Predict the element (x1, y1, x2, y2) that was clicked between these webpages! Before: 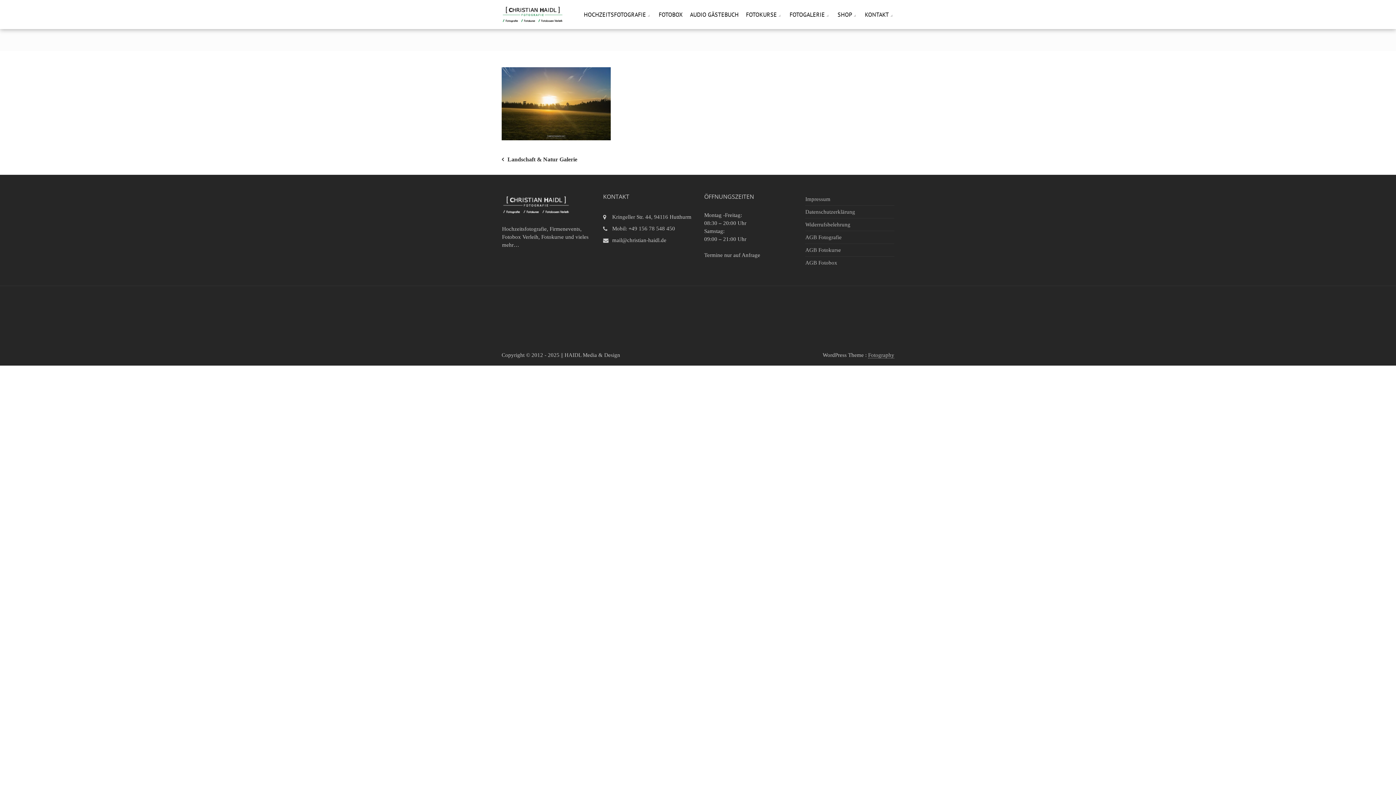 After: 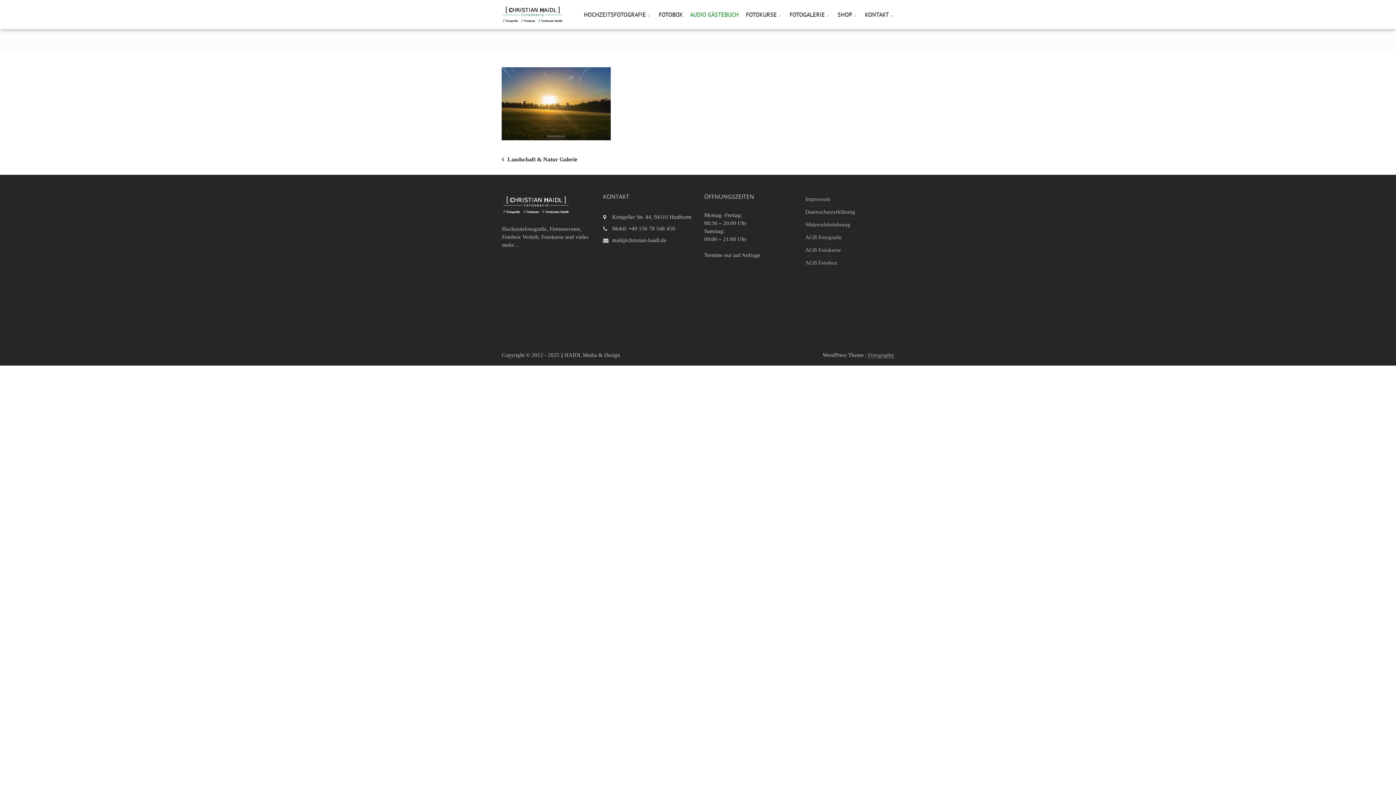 Action: bbox: (690, 0, 738, 29) label: AUDIO GÄSTEBUCH